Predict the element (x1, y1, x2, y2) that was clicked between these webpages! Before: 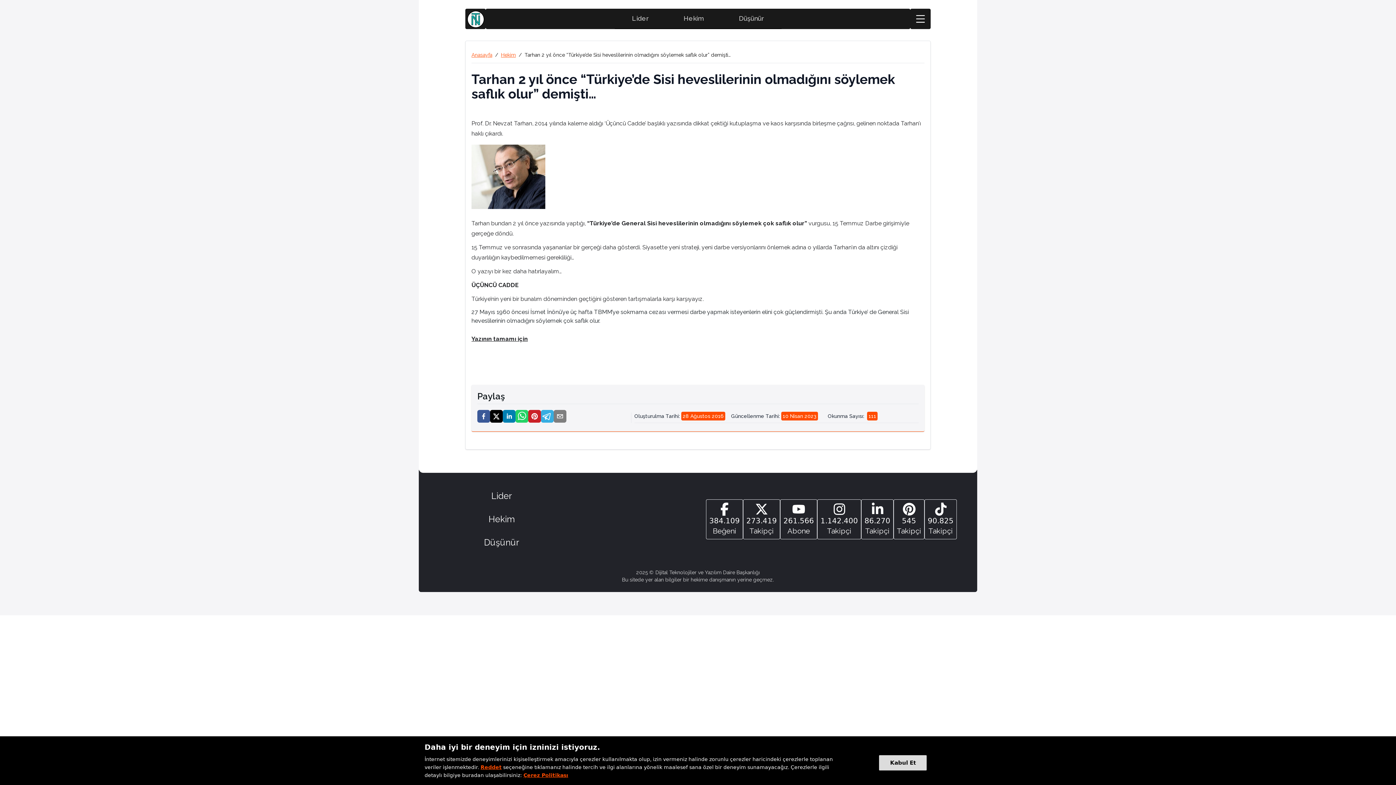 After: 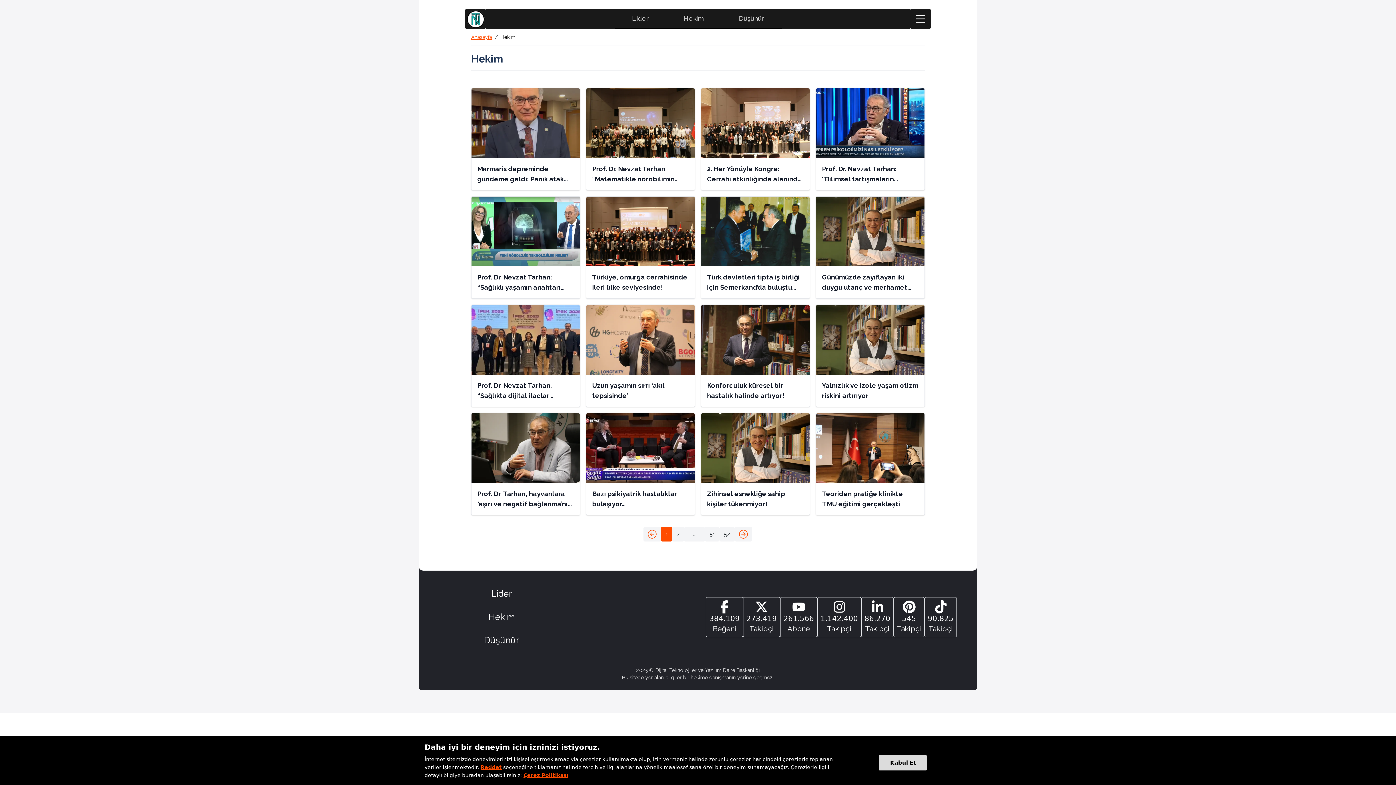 Action: bbox: (488, 513, 514, 525) label: Hekim